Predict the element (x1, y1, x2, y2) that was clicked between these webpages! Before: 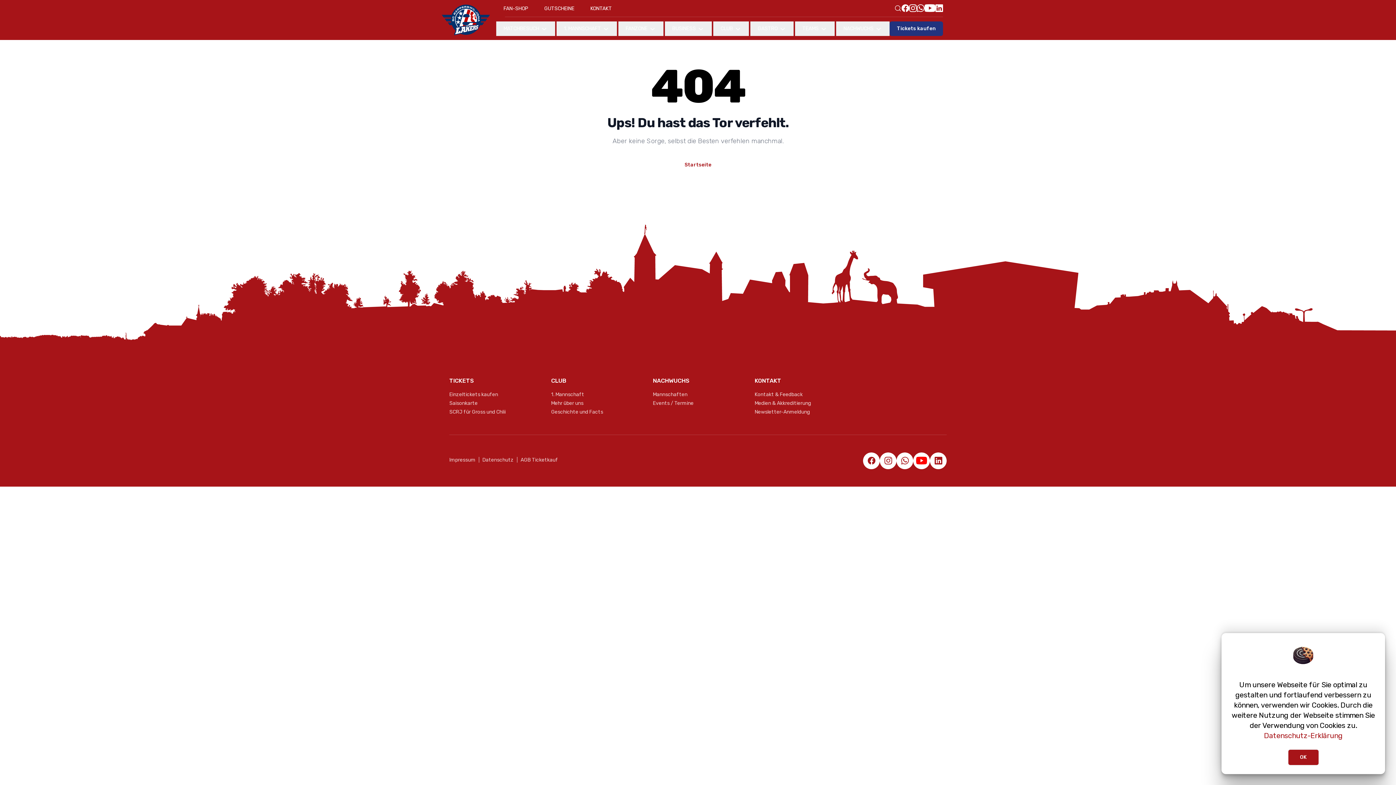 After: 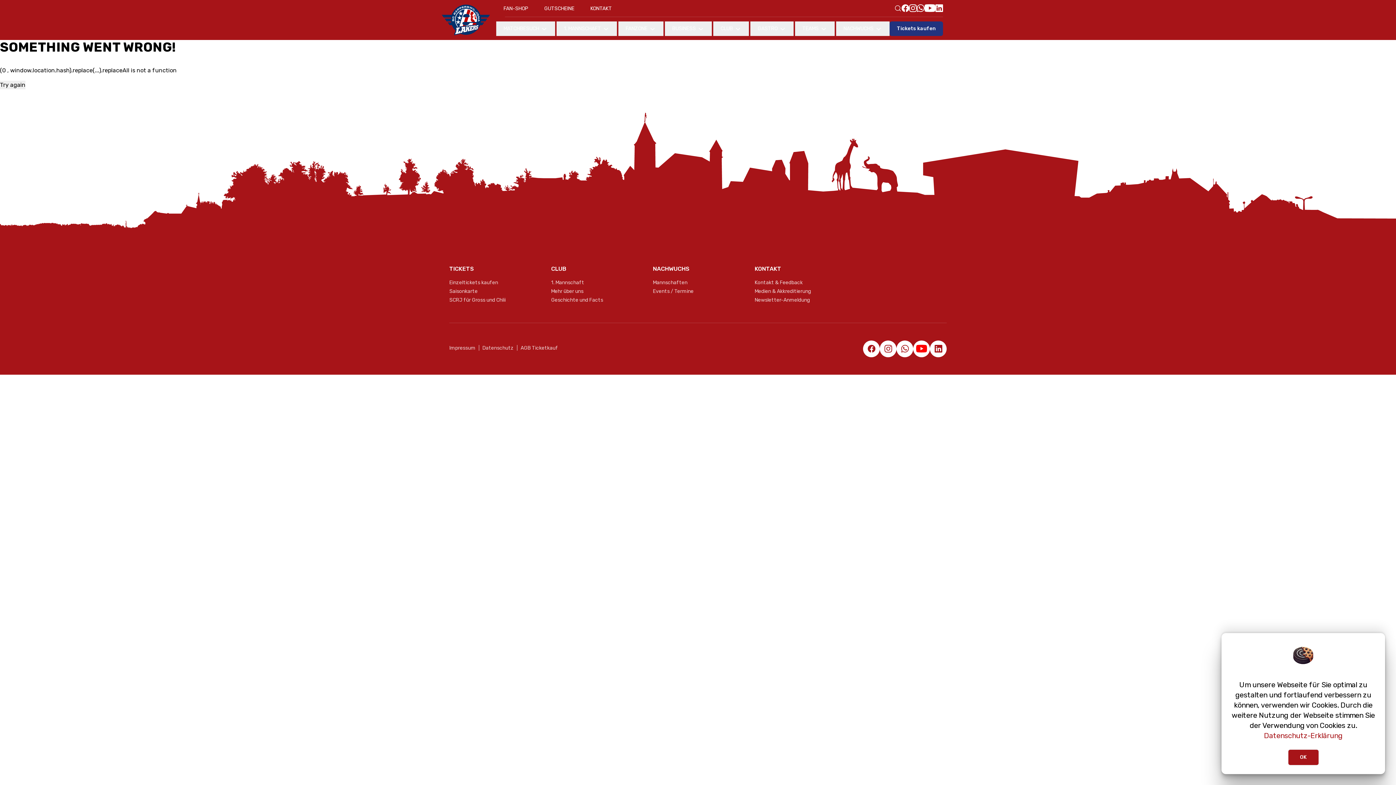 Action: bbox: (754, 391, 845, 398) label: Kontakt & Feedback